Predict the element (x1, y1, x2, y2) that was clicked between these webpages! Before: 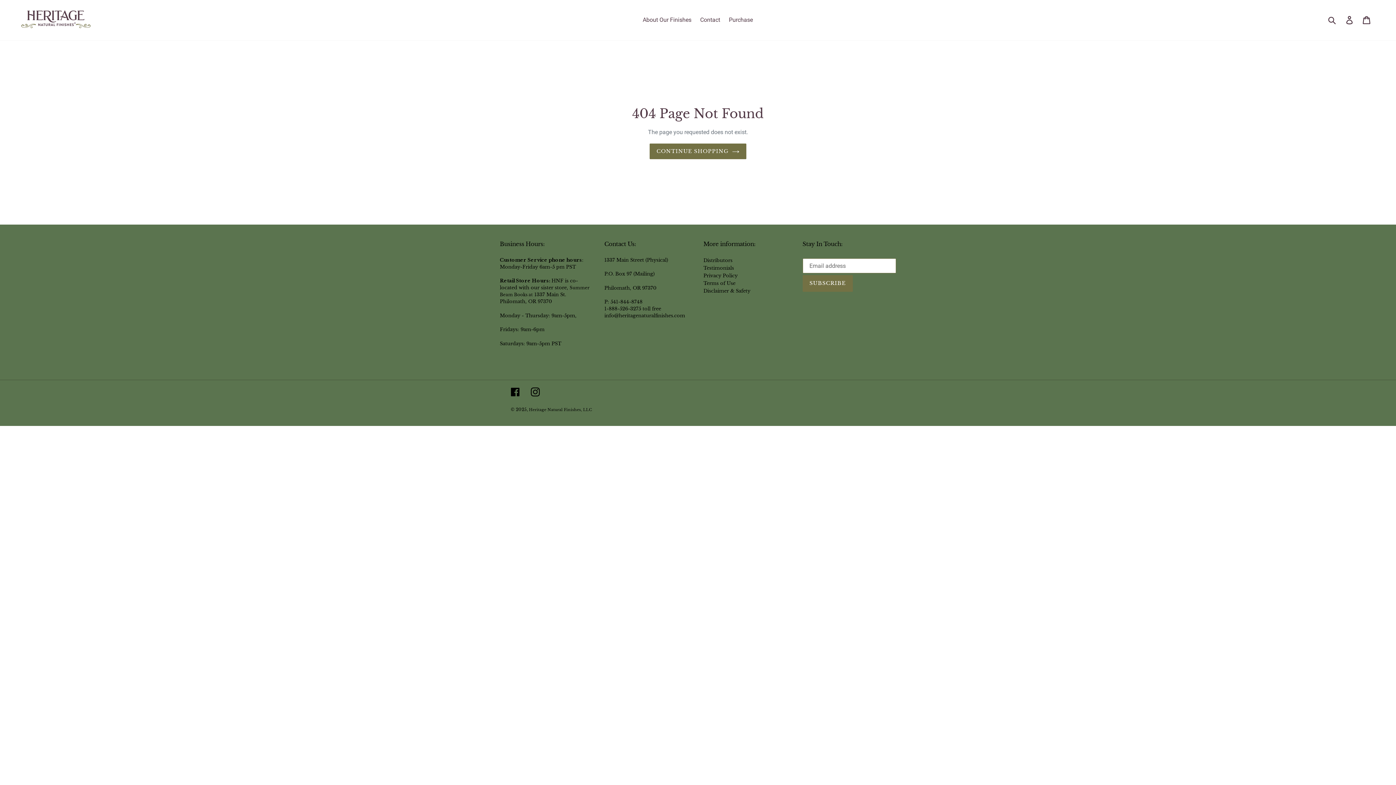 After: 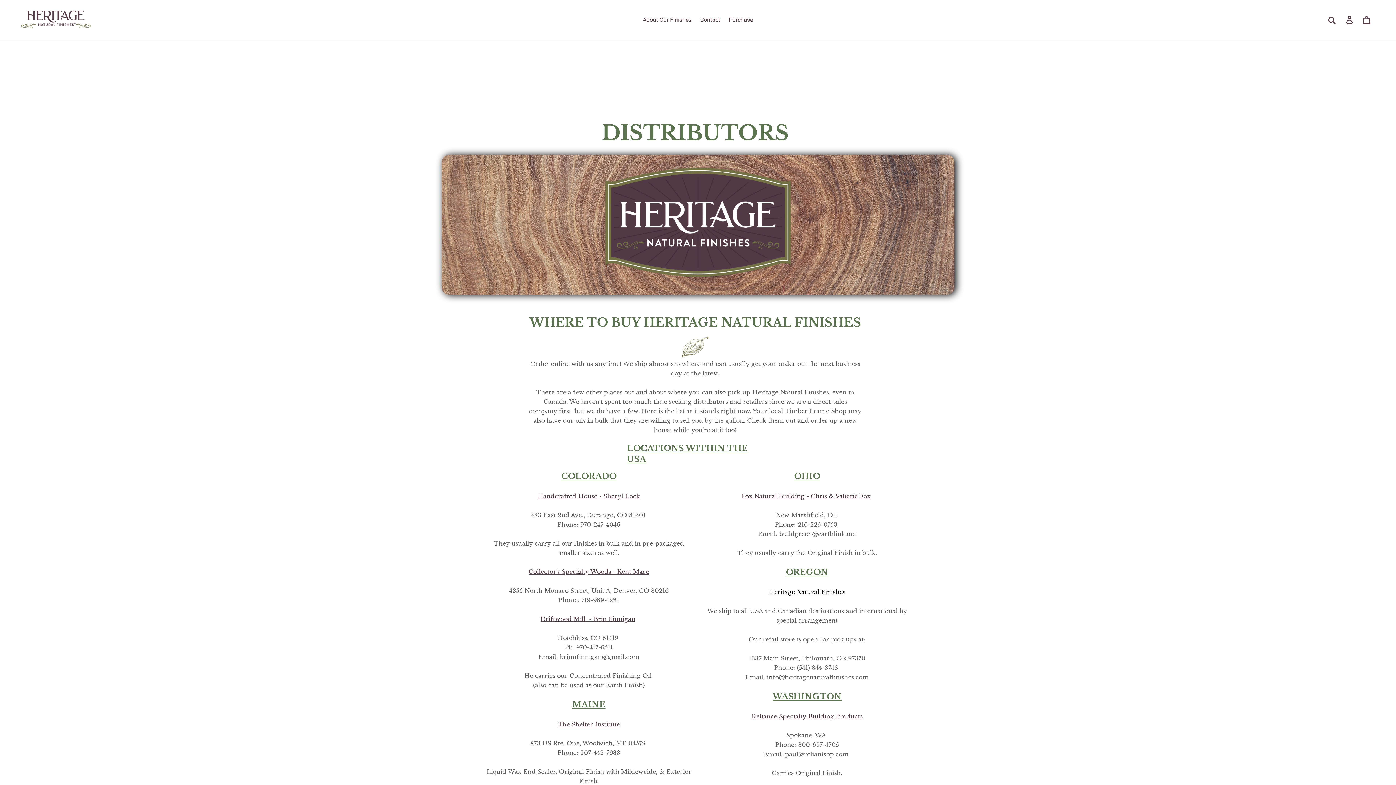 Action: bbox: (703, 257, 732, 263) label: Distributors